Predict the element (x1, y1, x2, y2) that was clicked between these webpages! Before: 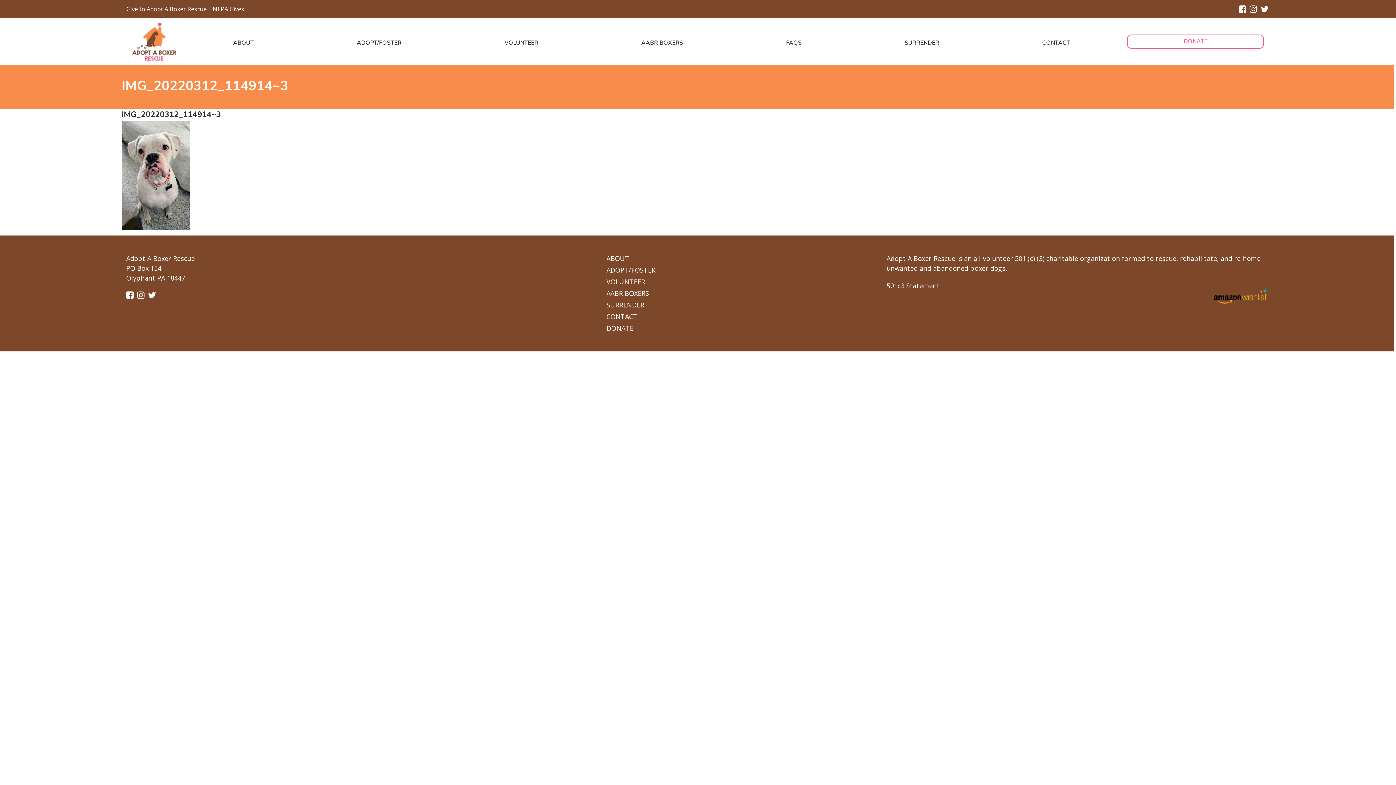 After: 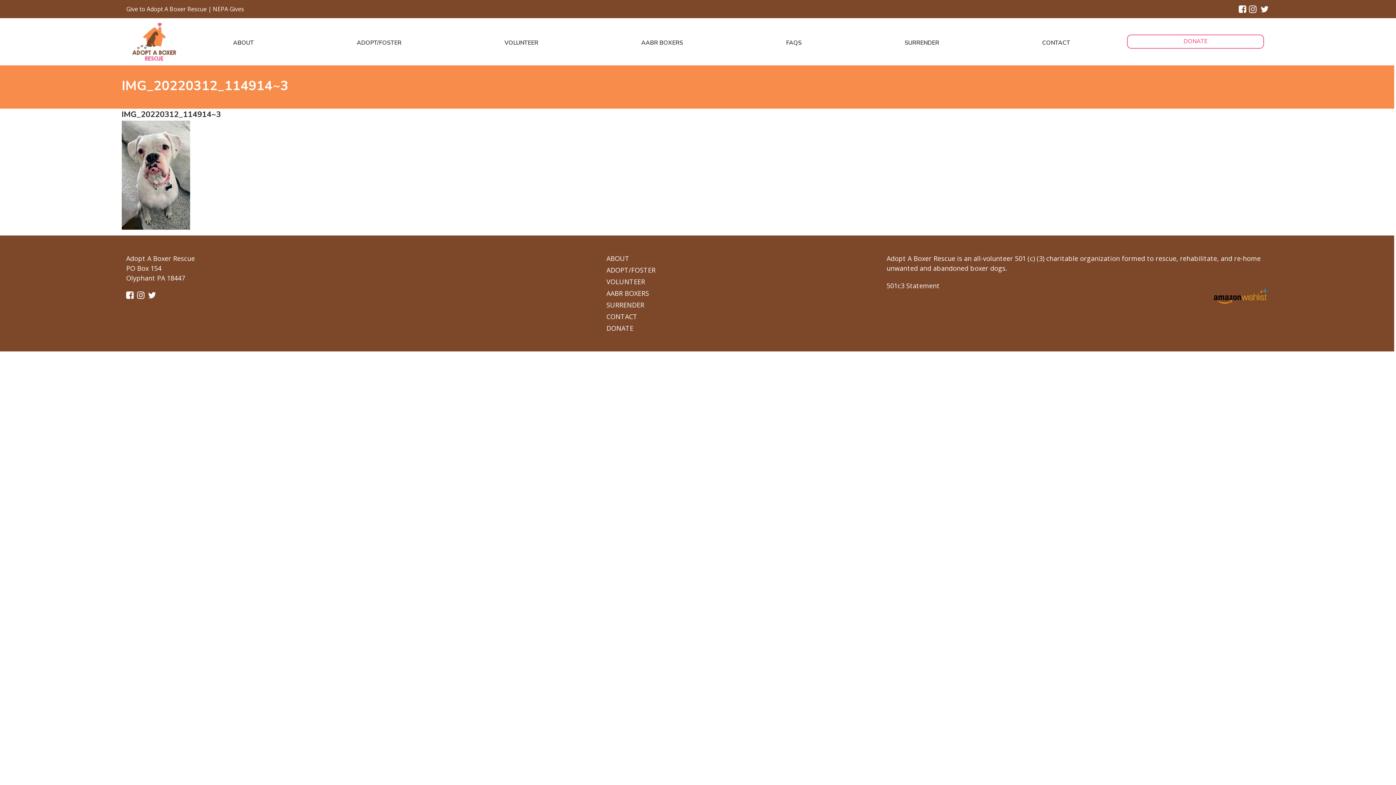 Action: bbox: (1250, 2, 1257, 14)